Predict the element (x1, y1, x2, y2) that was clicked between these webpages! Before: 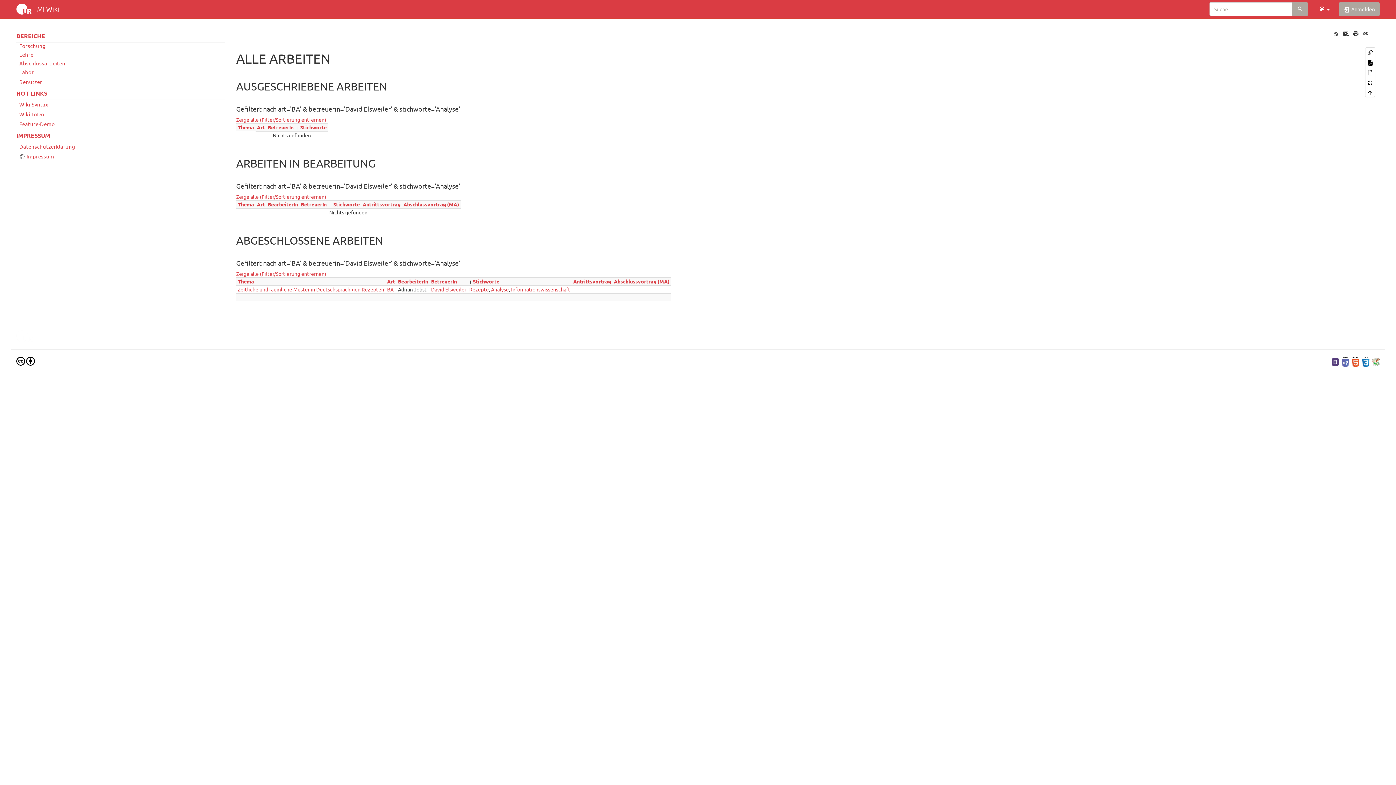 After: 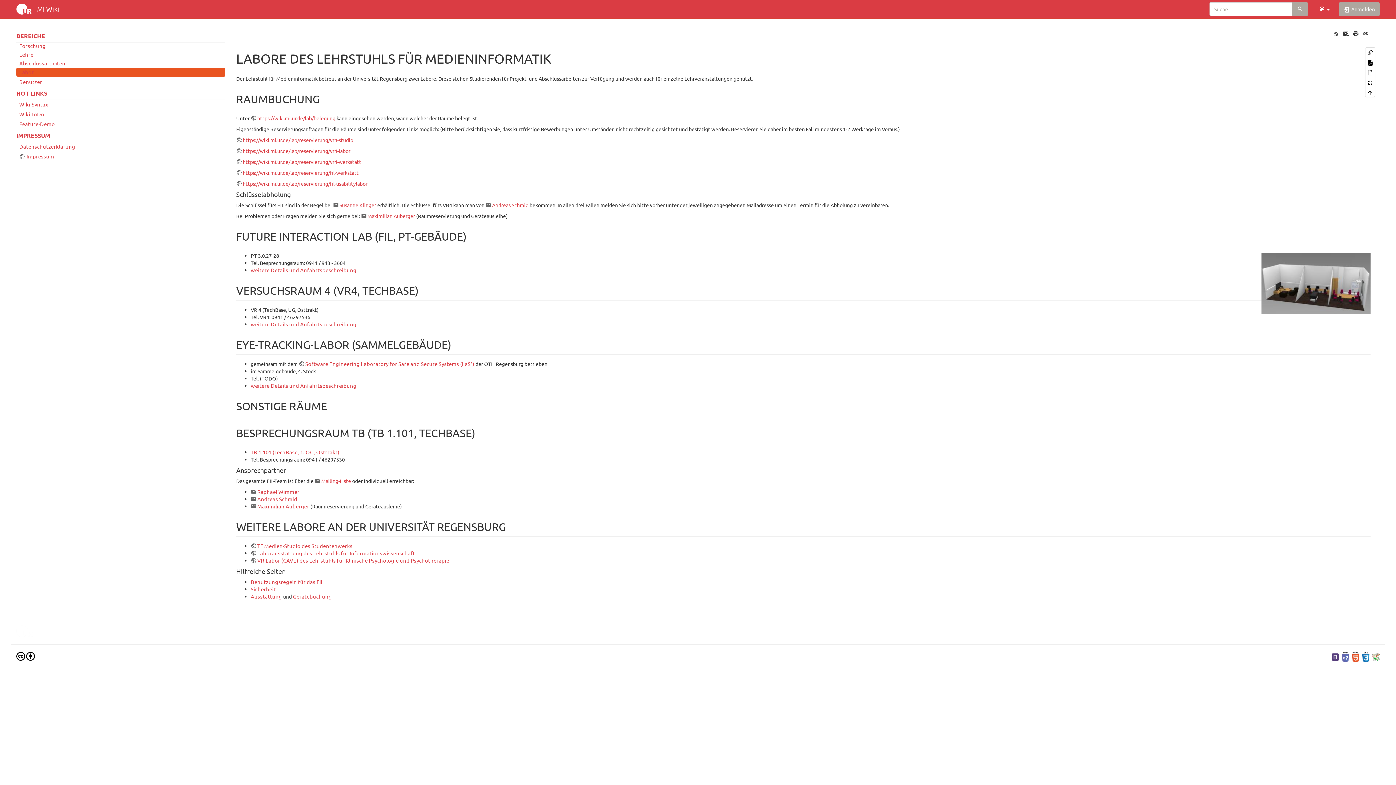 Action: bbox: (16, 67, 225, 76) label: Labor